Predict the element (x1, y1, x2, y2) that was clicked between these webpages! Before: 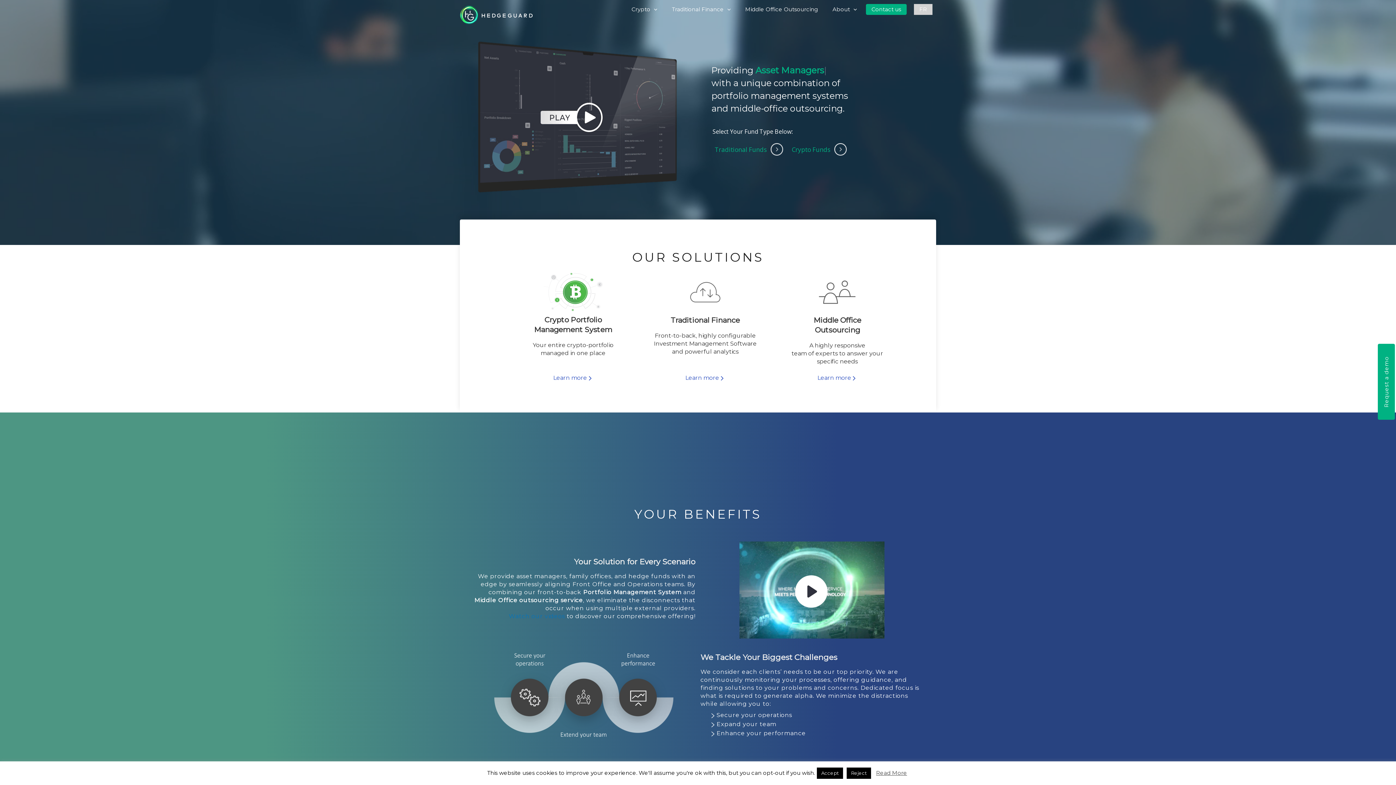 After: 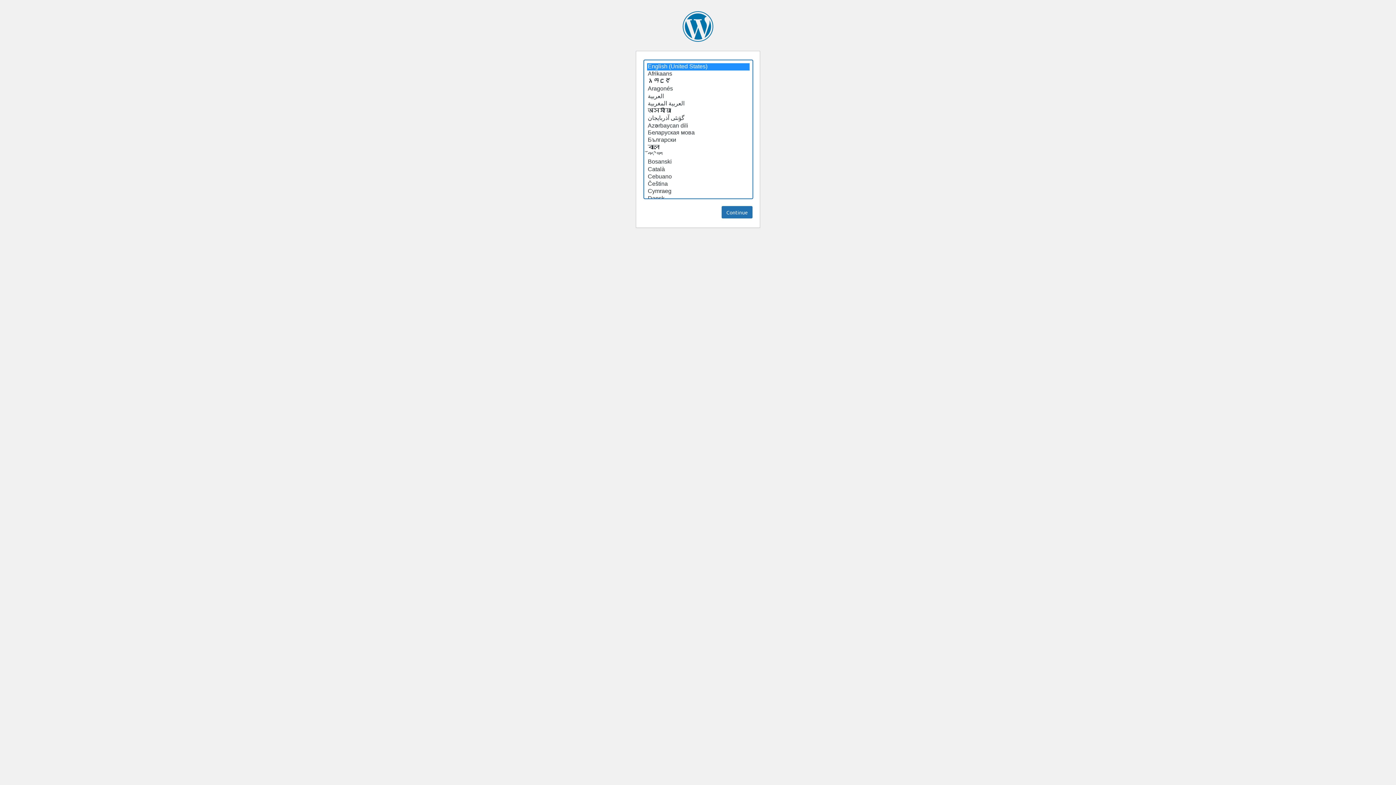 Action: label: Contact us bbox: (866, 3, 906, 14)